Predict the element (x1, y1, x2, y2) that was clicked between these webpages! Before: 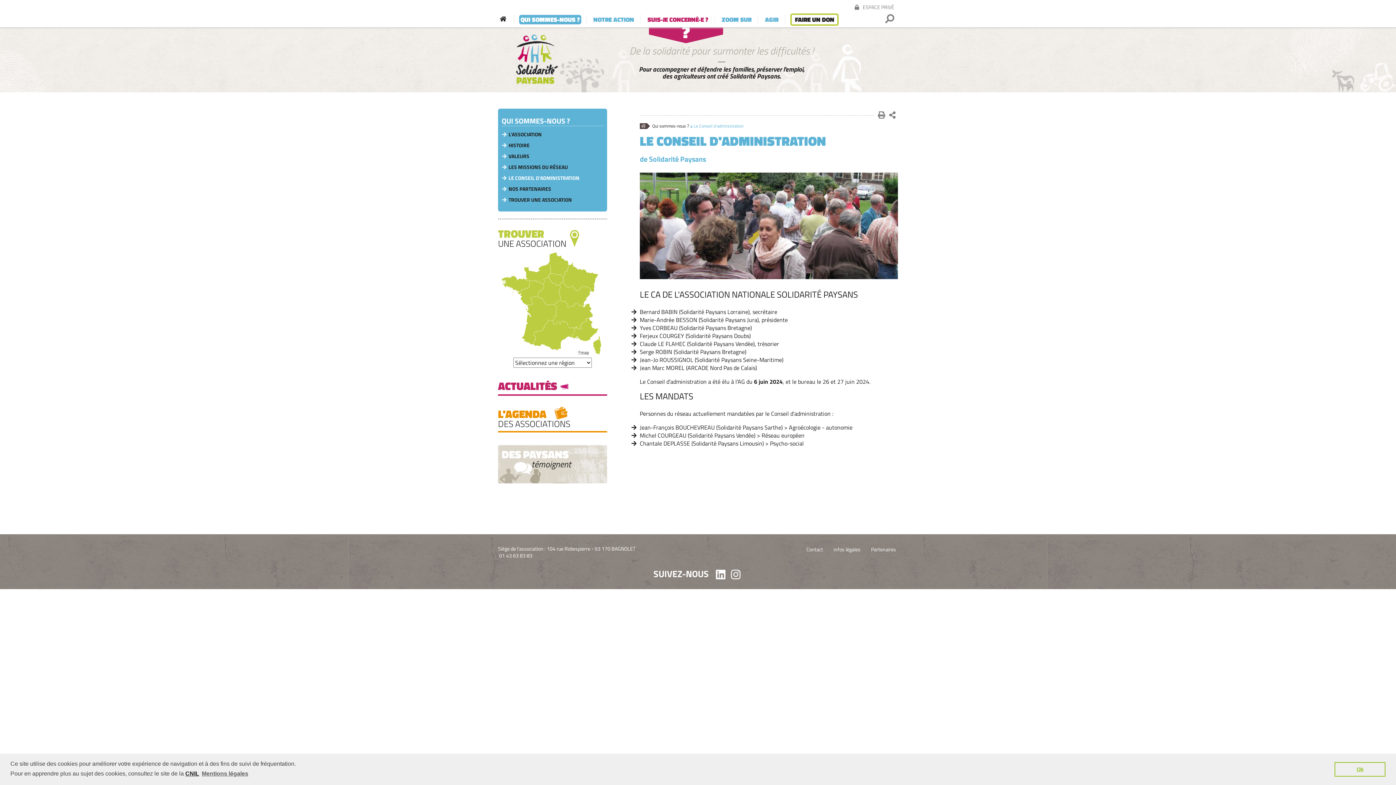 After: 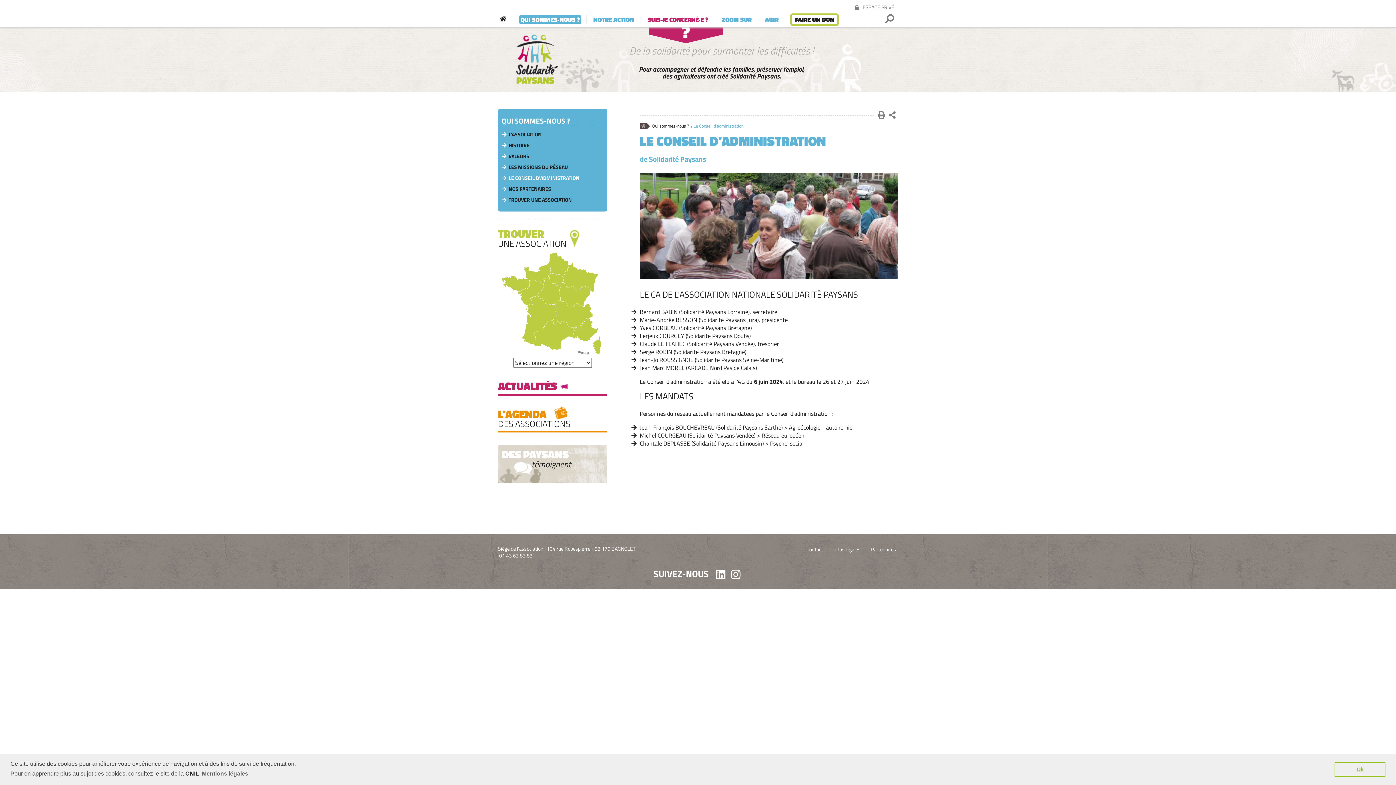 Action: bbox: (578, 349, 589, 355)